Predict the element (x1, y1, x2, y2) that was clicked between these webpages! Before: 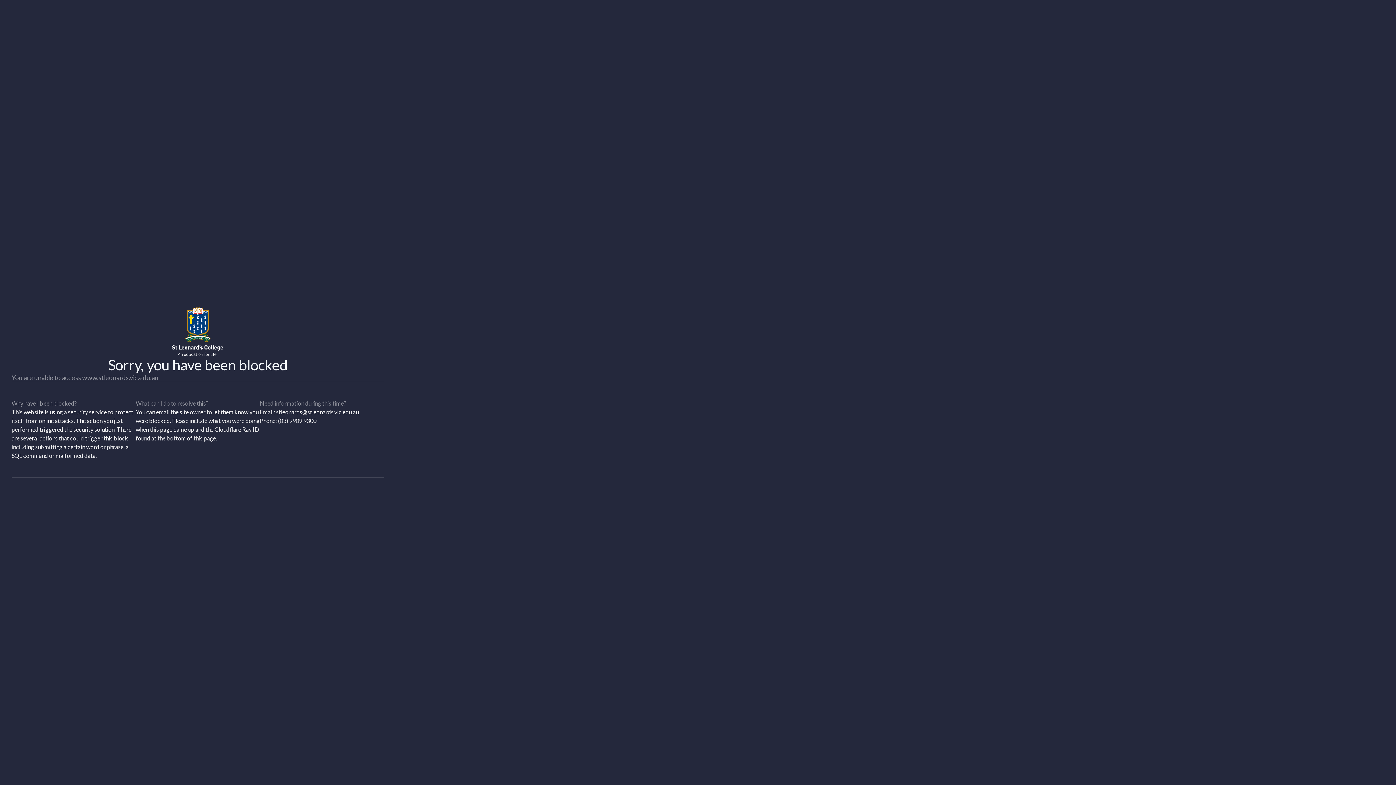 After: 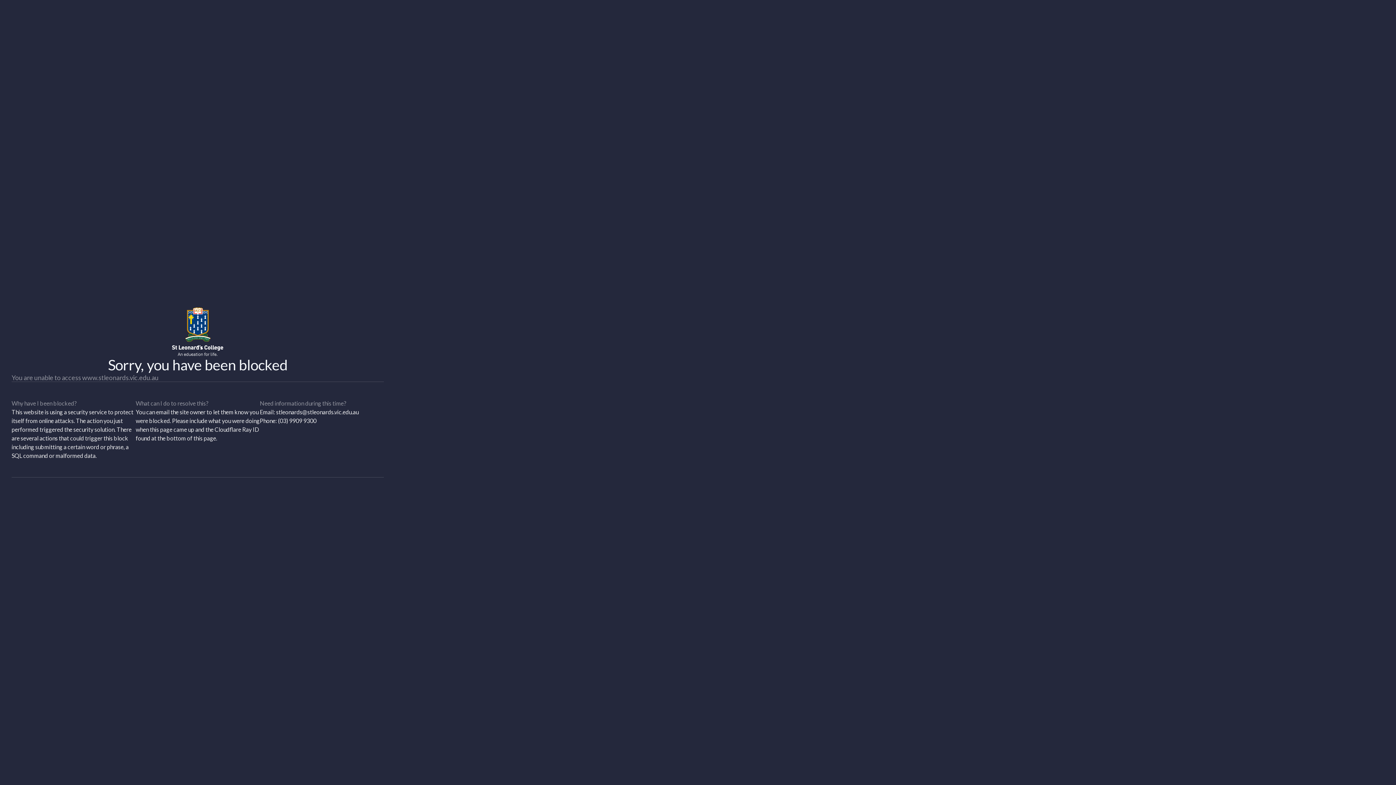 Action: label: stleonards@stleonards.vic.edu.au bbox: (276, 408, 358, 415)